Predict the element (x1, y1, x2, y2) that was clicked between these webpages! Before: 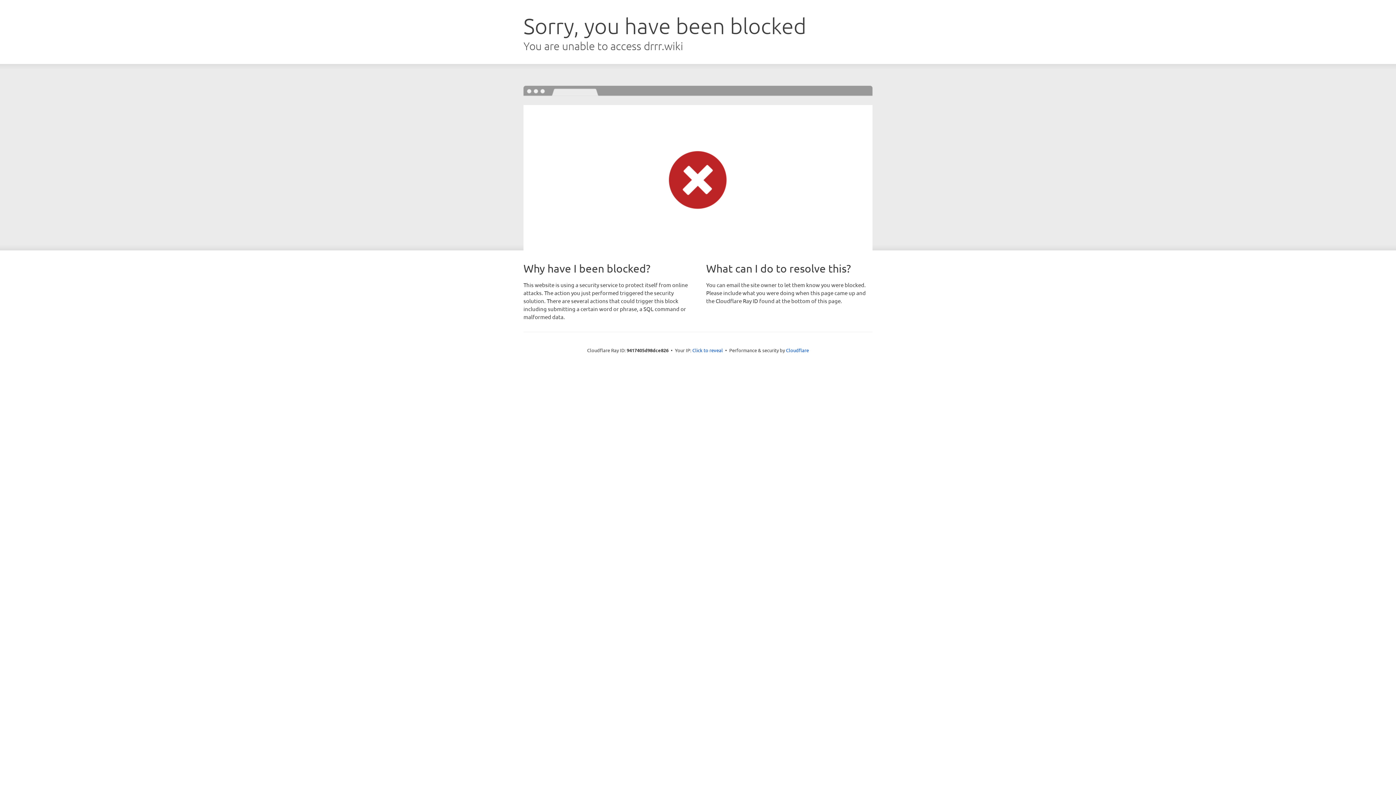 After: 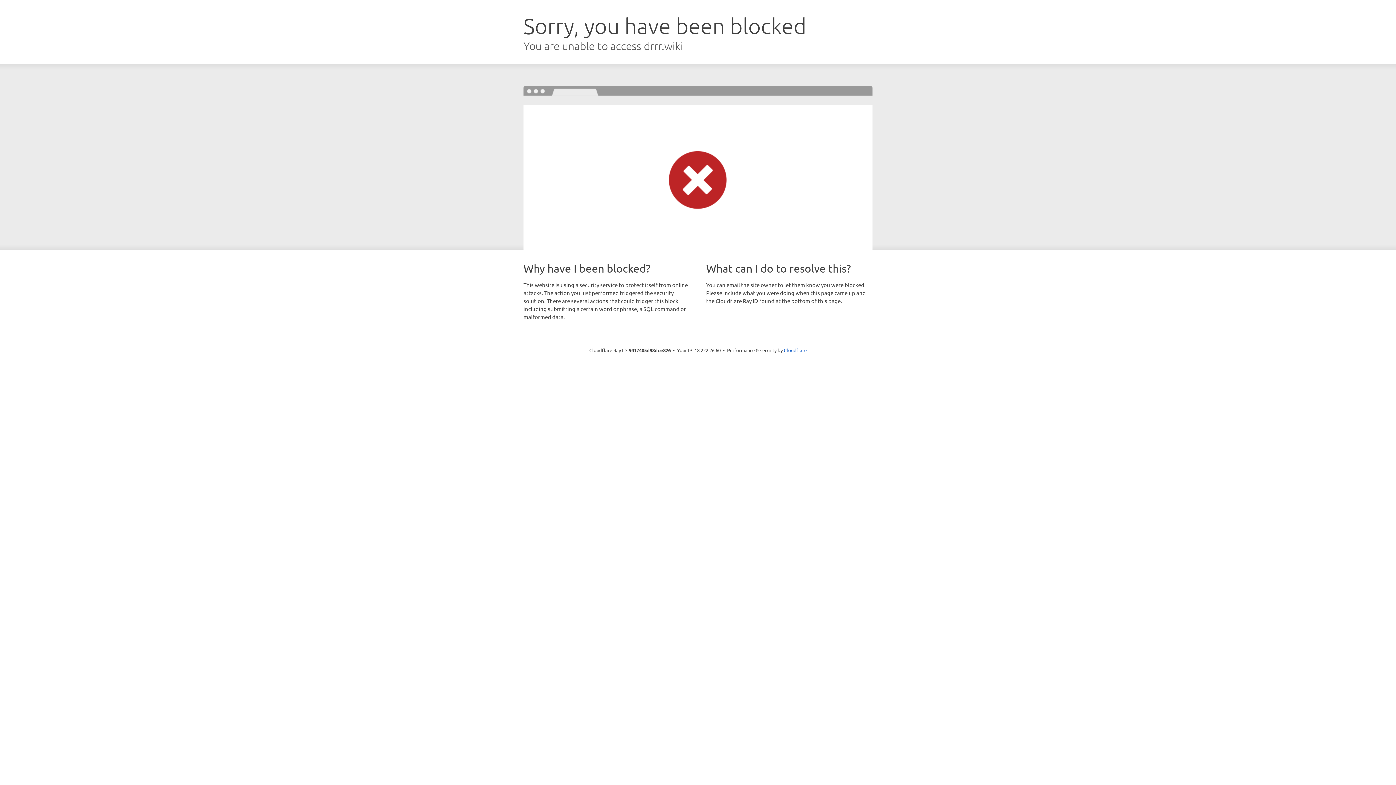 Action: bbox: (692, 346, 723, 353) label: Click to reveal